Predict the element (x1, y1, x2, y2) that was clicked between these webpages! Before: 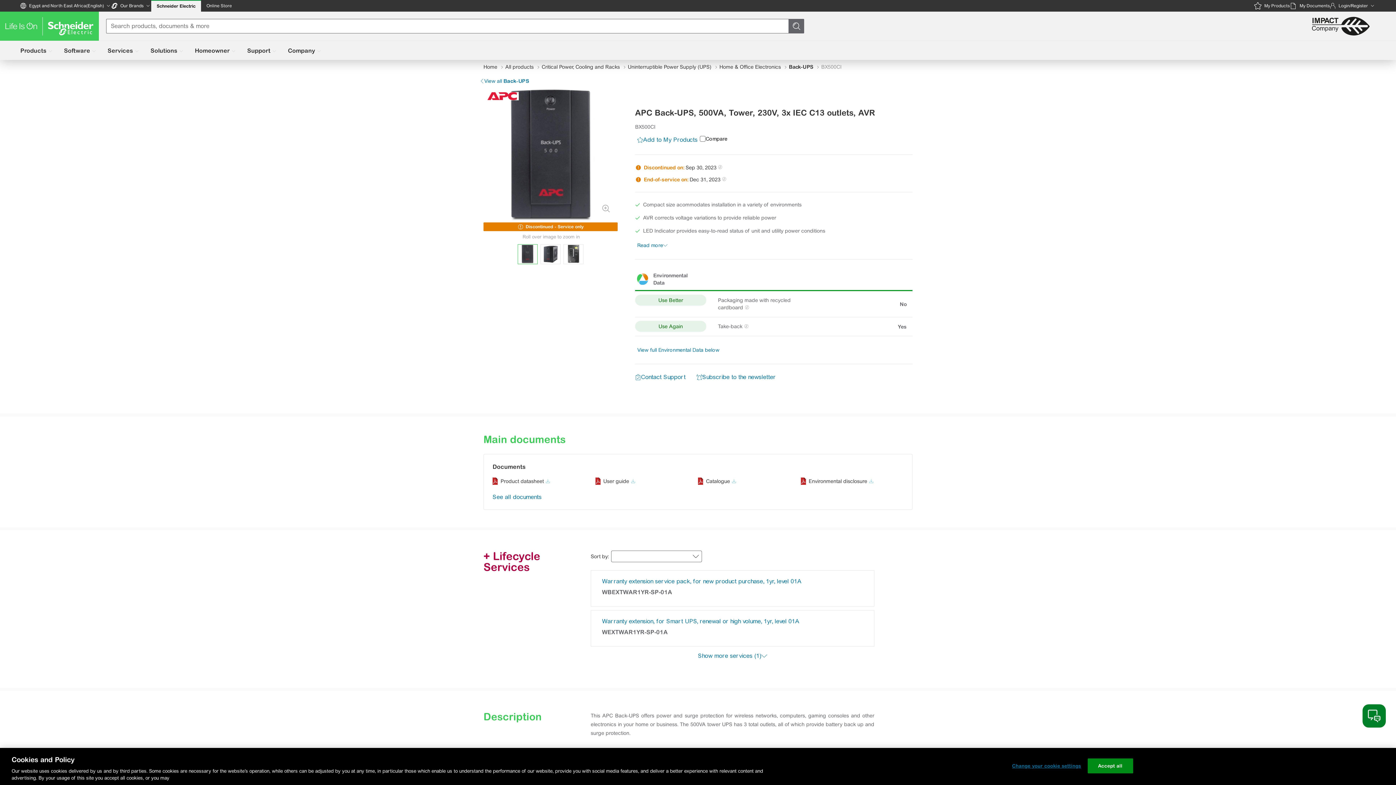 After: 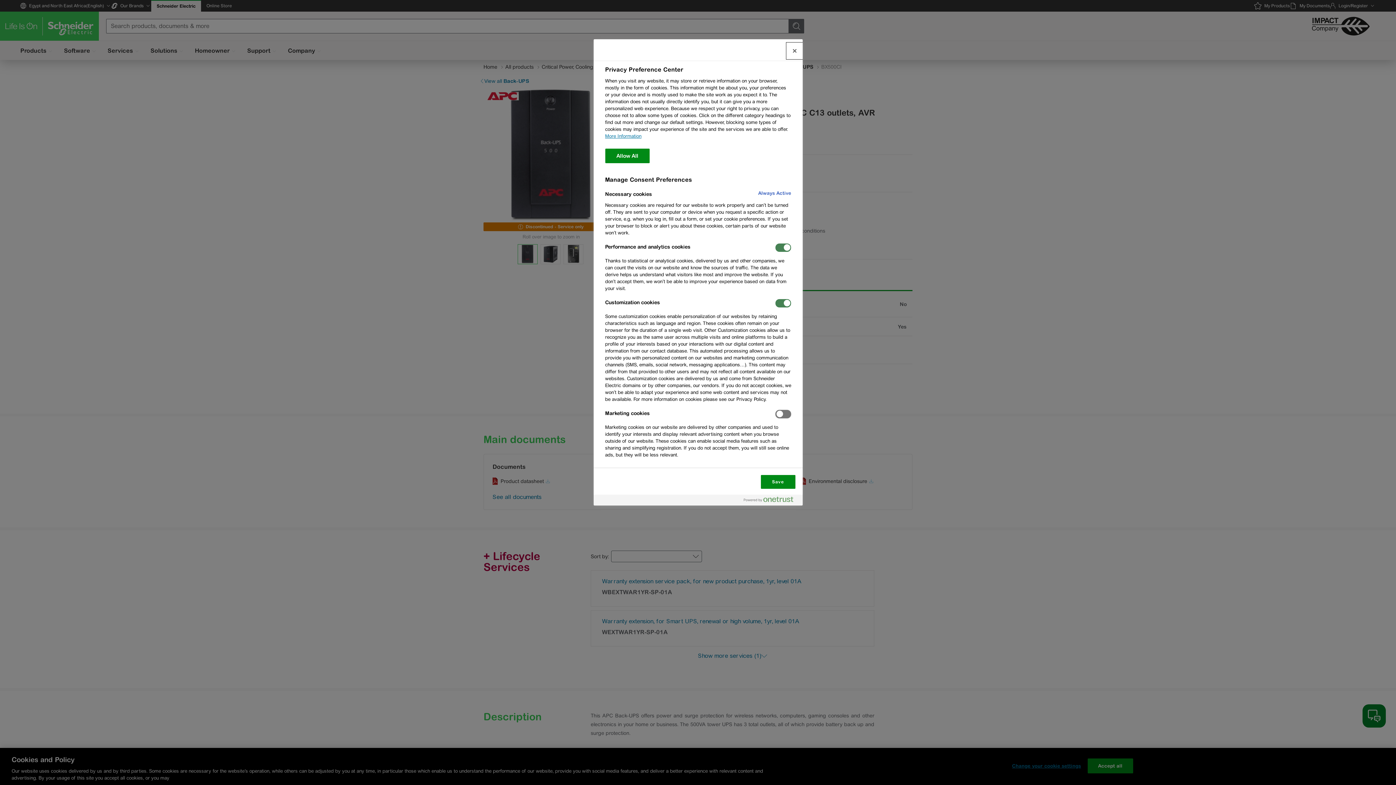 Action: label: Change your cookie settings bbox: (1012, 759, 1081, 773)